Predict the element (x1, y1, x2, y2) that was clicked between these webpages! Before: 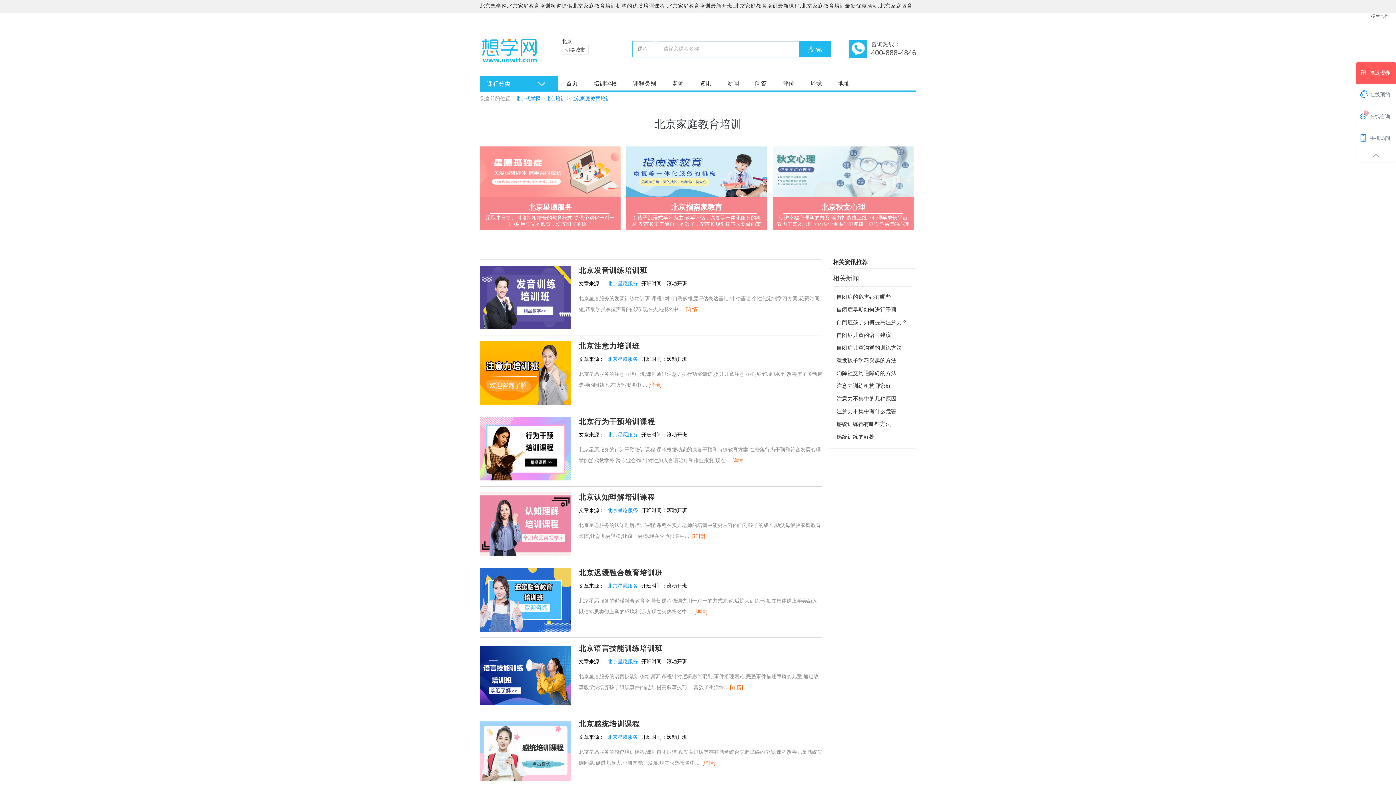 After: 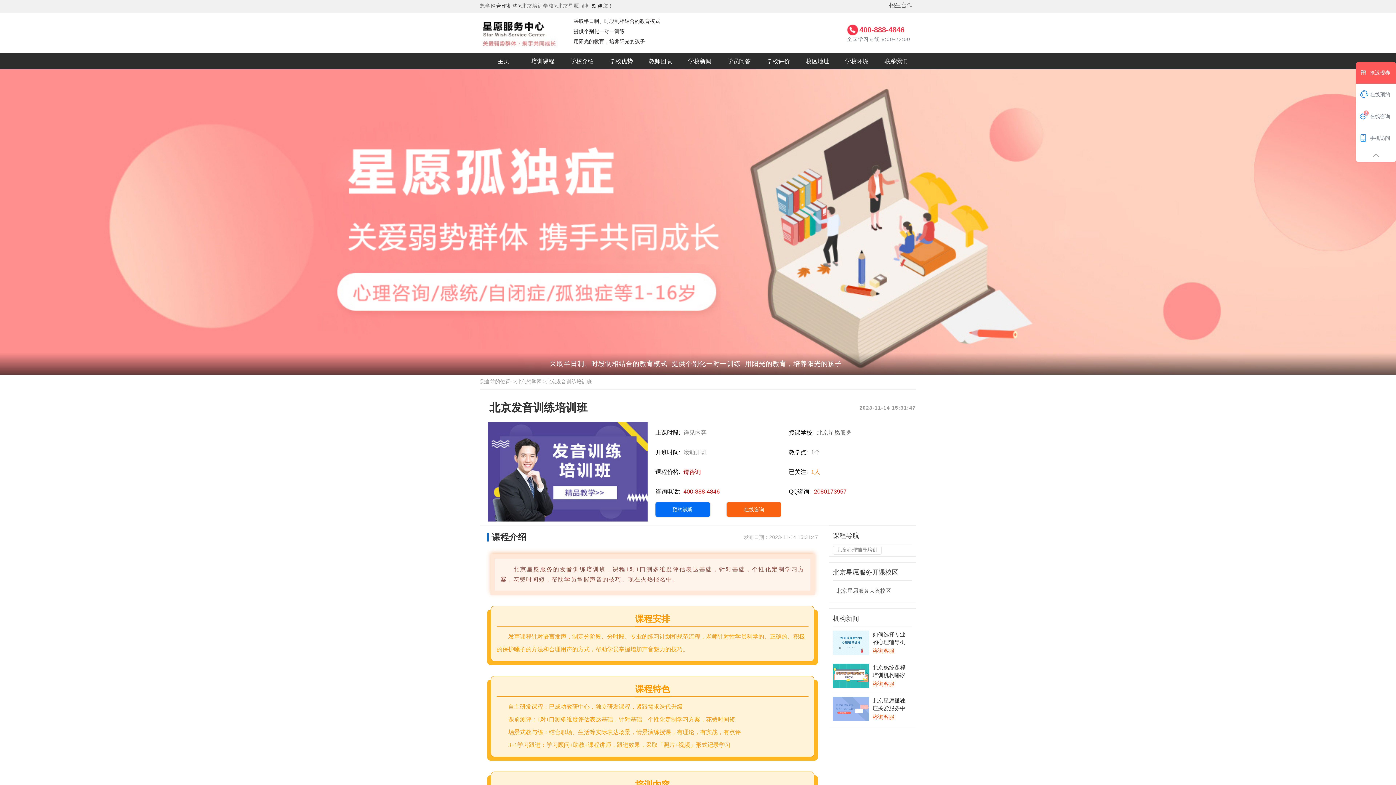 Action: bbox: (685, 306, 698, 312) label: [详情]